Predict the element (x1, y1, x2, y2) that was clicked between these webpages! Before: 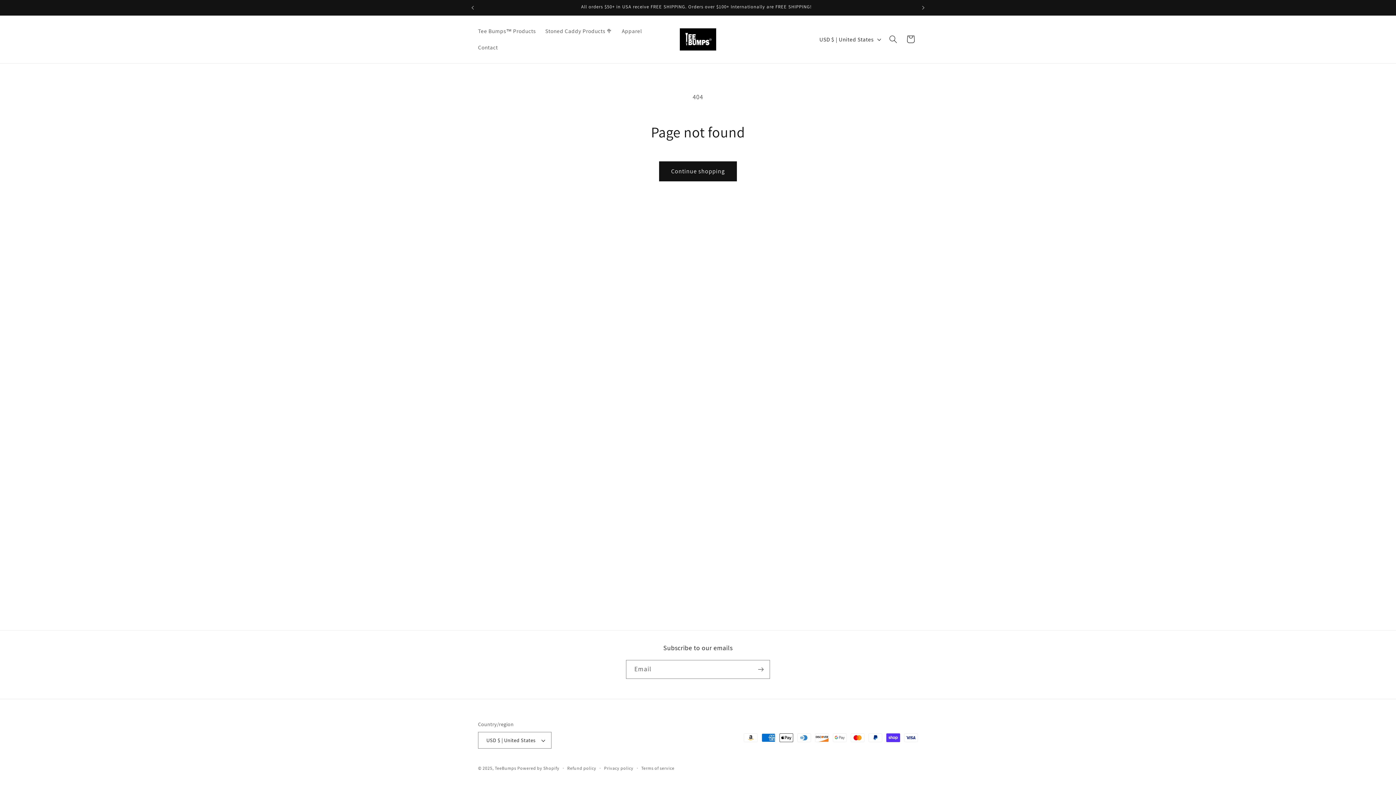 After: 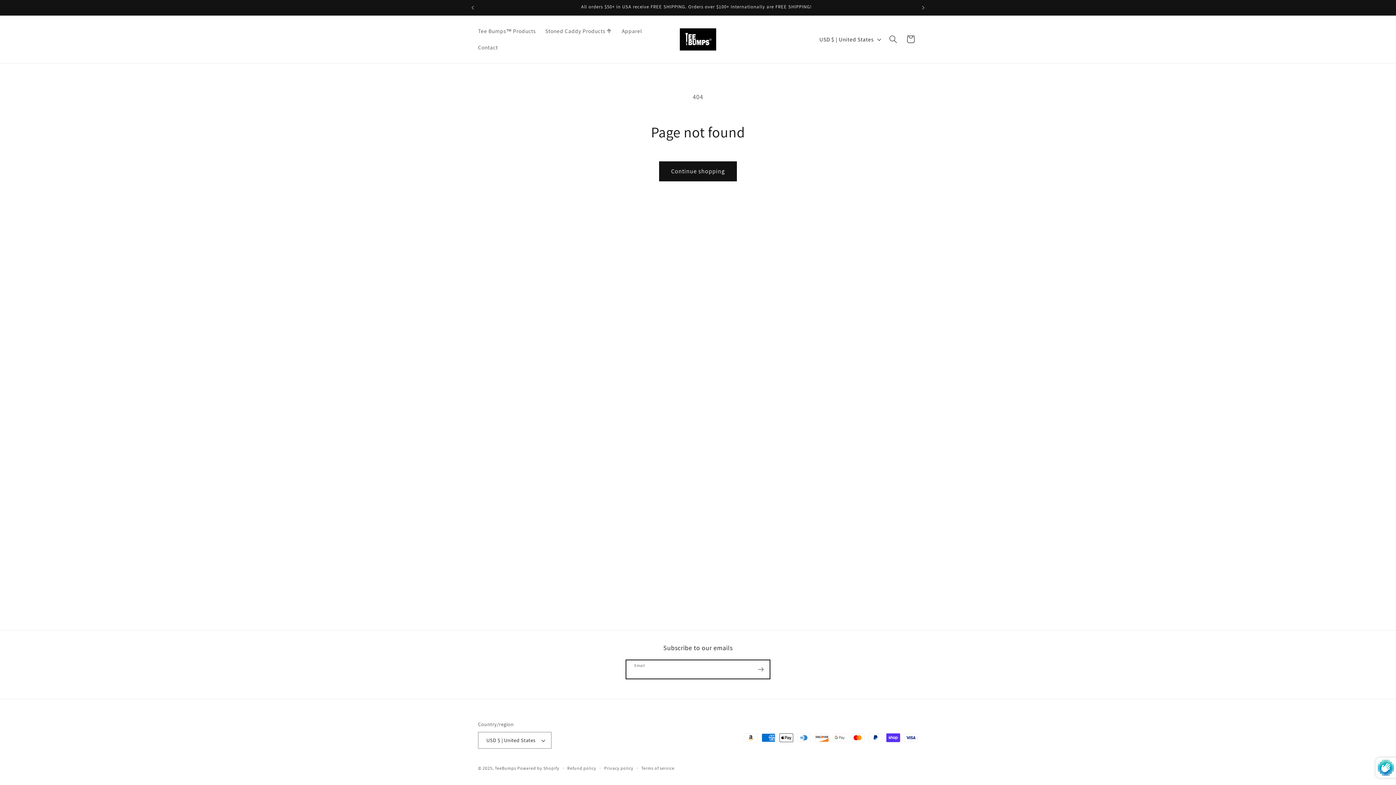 Action: label: Subscribe bbox: (752, 660, 769, 679)